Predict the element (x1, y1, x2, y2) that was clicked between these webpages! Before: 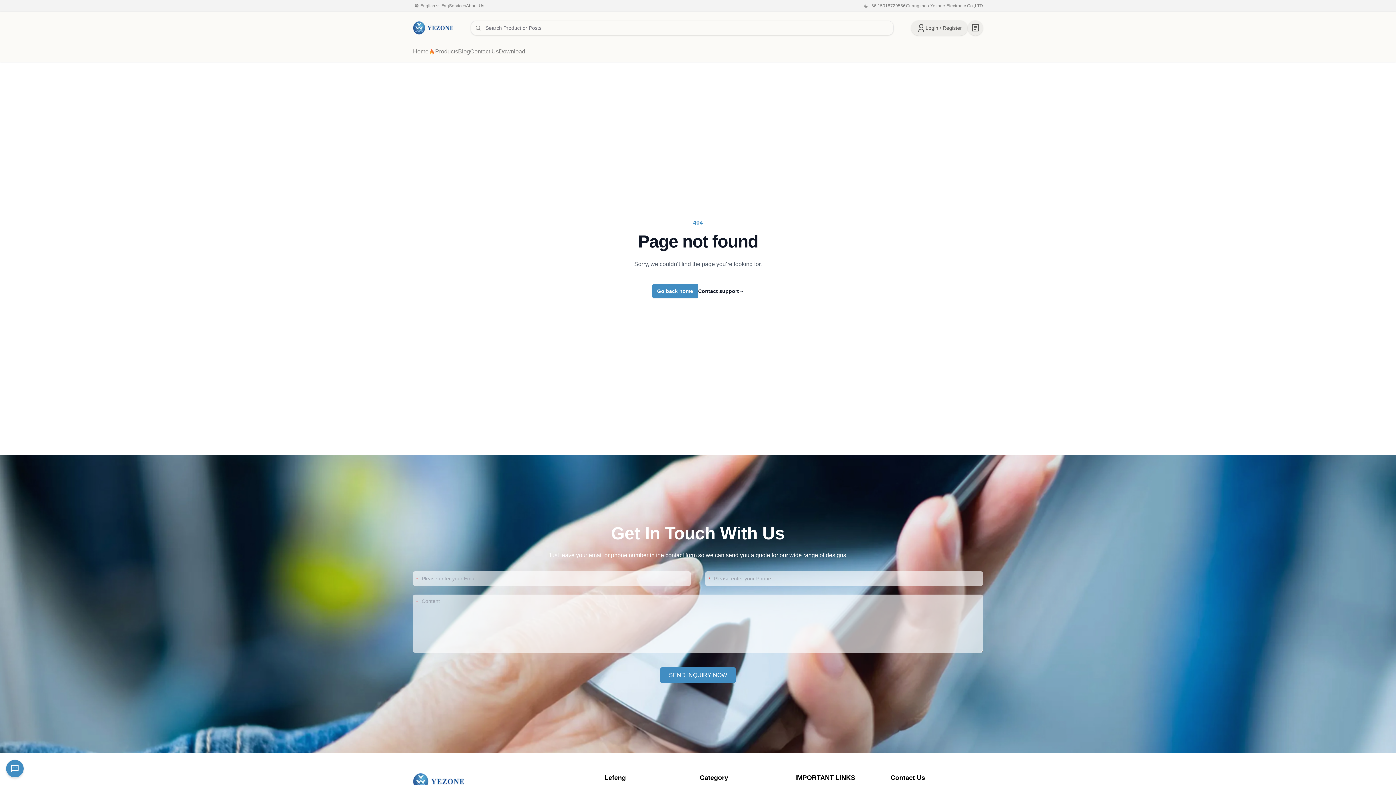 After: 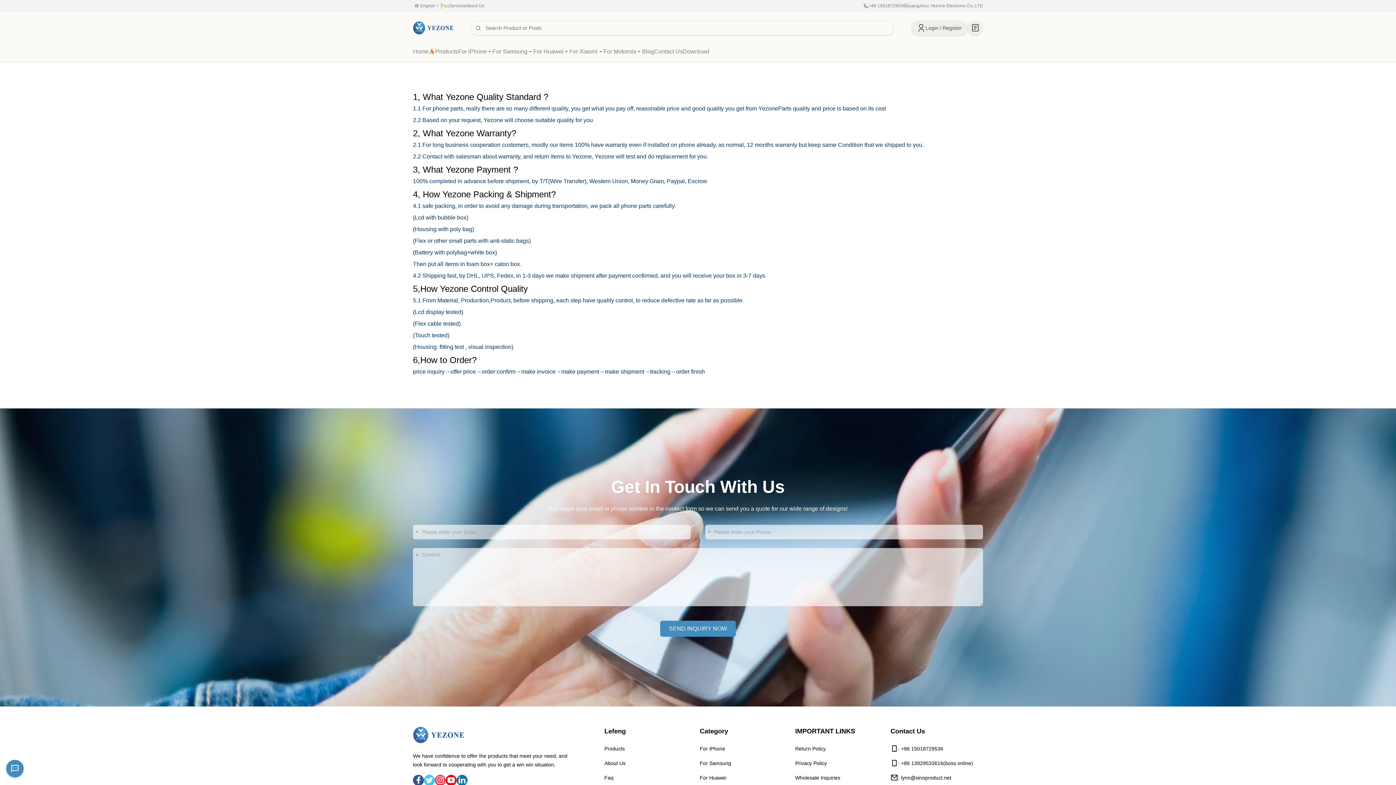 Action: bbox: (441, 2, 449, 8) label: Faq